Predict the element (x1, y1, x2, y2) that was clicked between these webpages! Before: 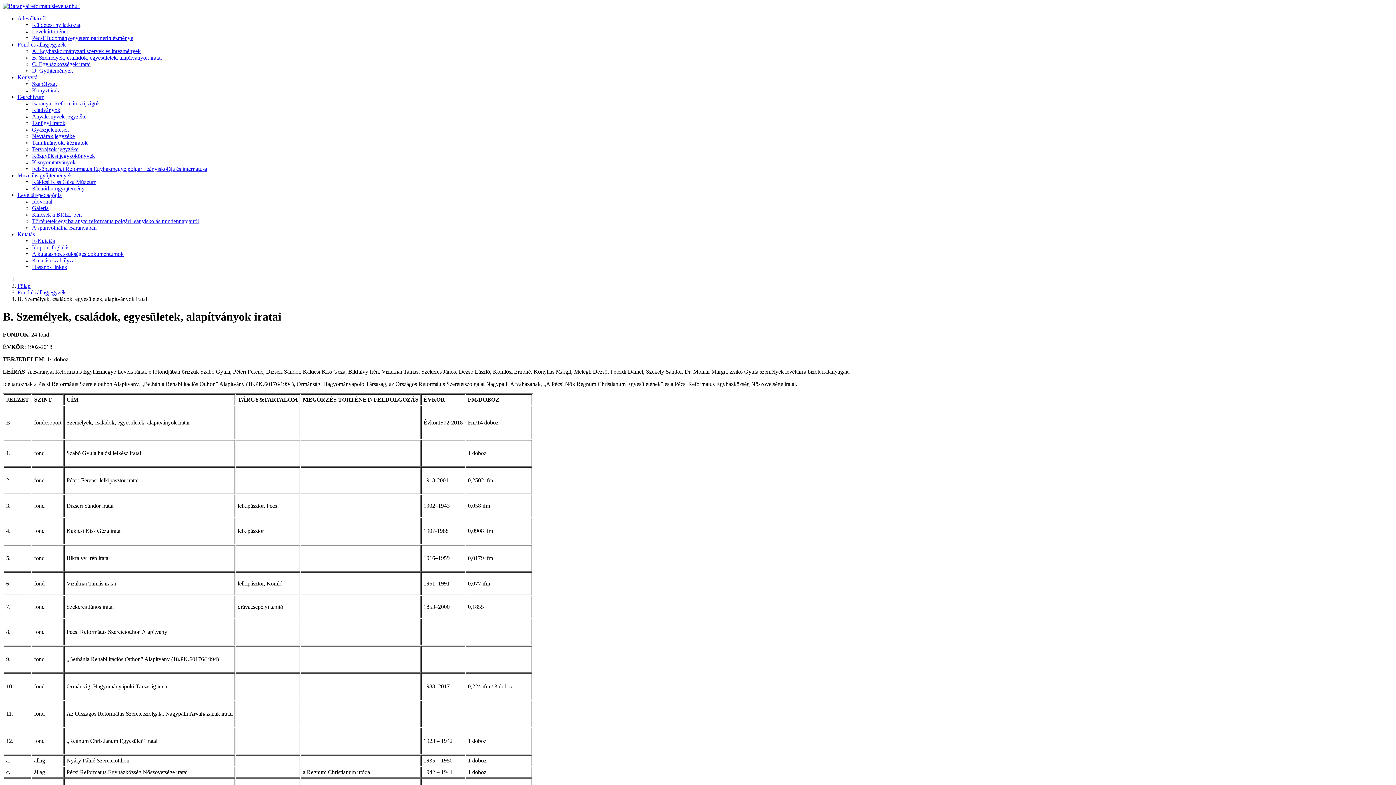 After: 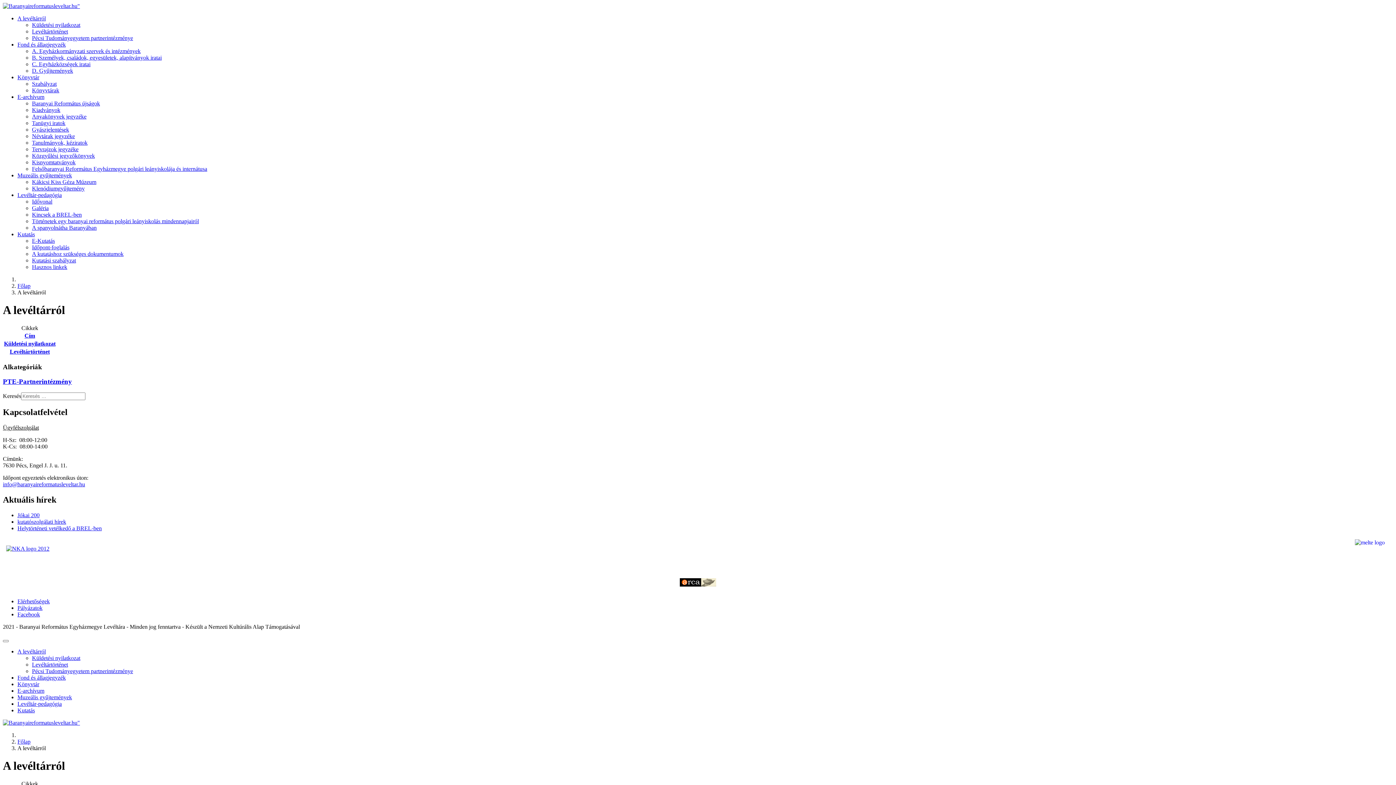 Action: bbox: (17, 15, 45, 21) label: A levéltárról